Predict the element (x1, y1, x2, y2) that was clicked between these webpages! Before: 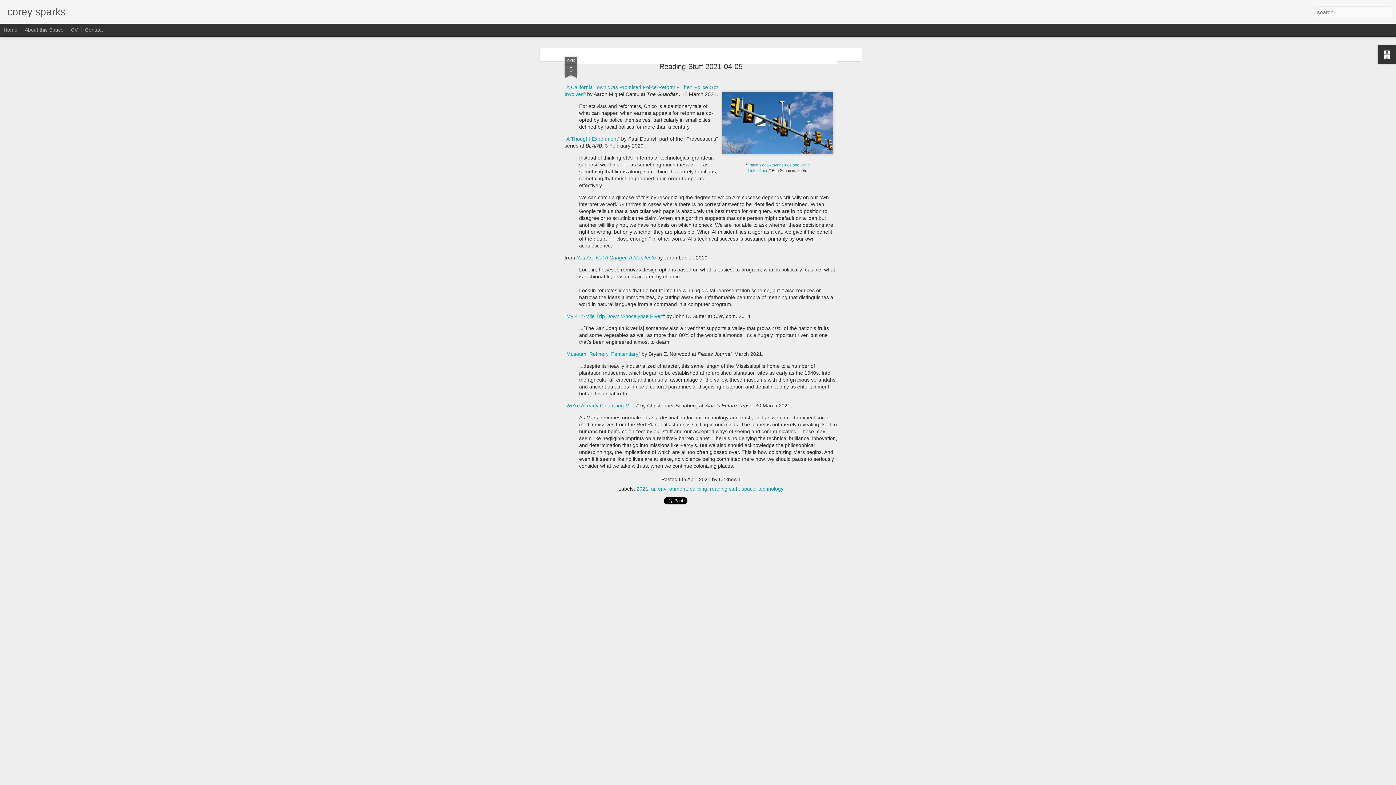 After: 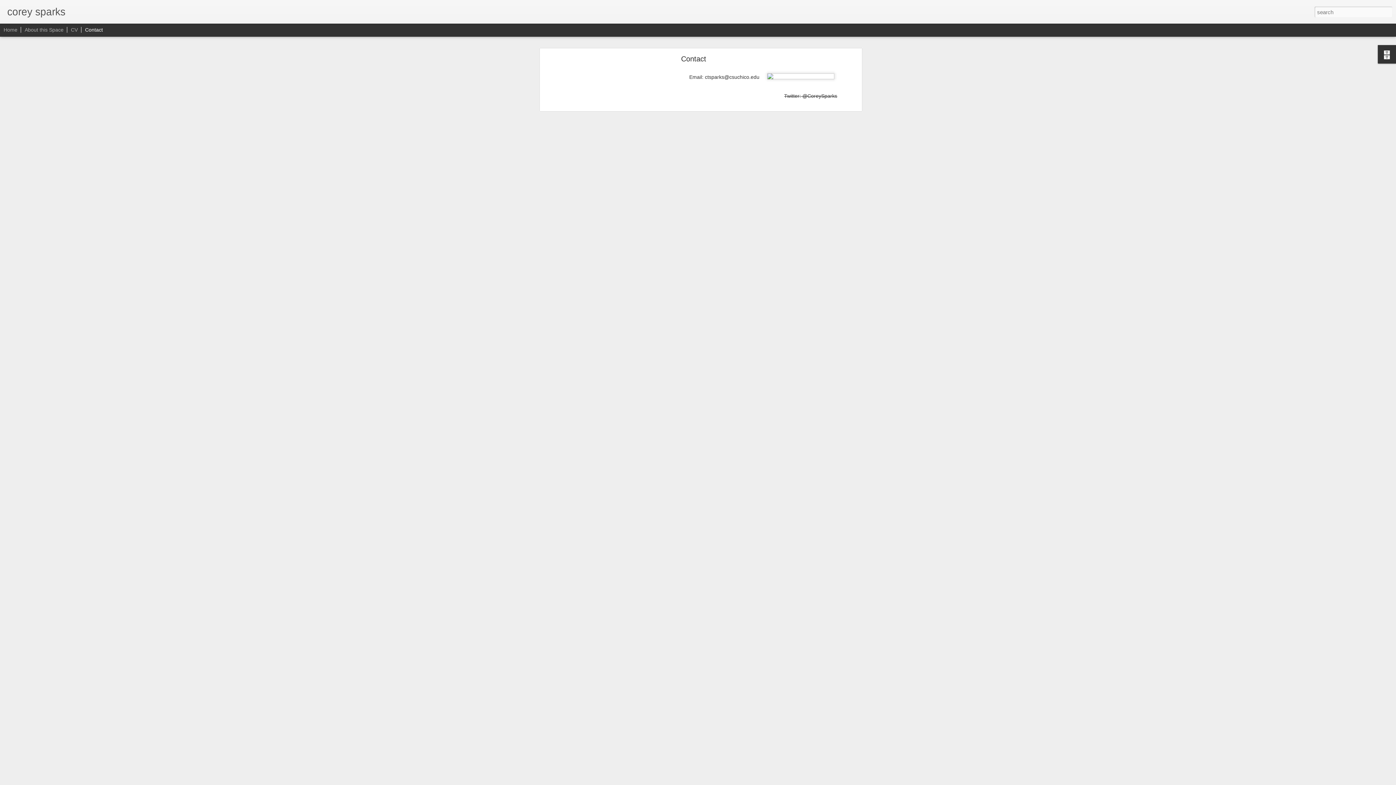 Action: bbox: (85, 26, 102, 32) label: Contact